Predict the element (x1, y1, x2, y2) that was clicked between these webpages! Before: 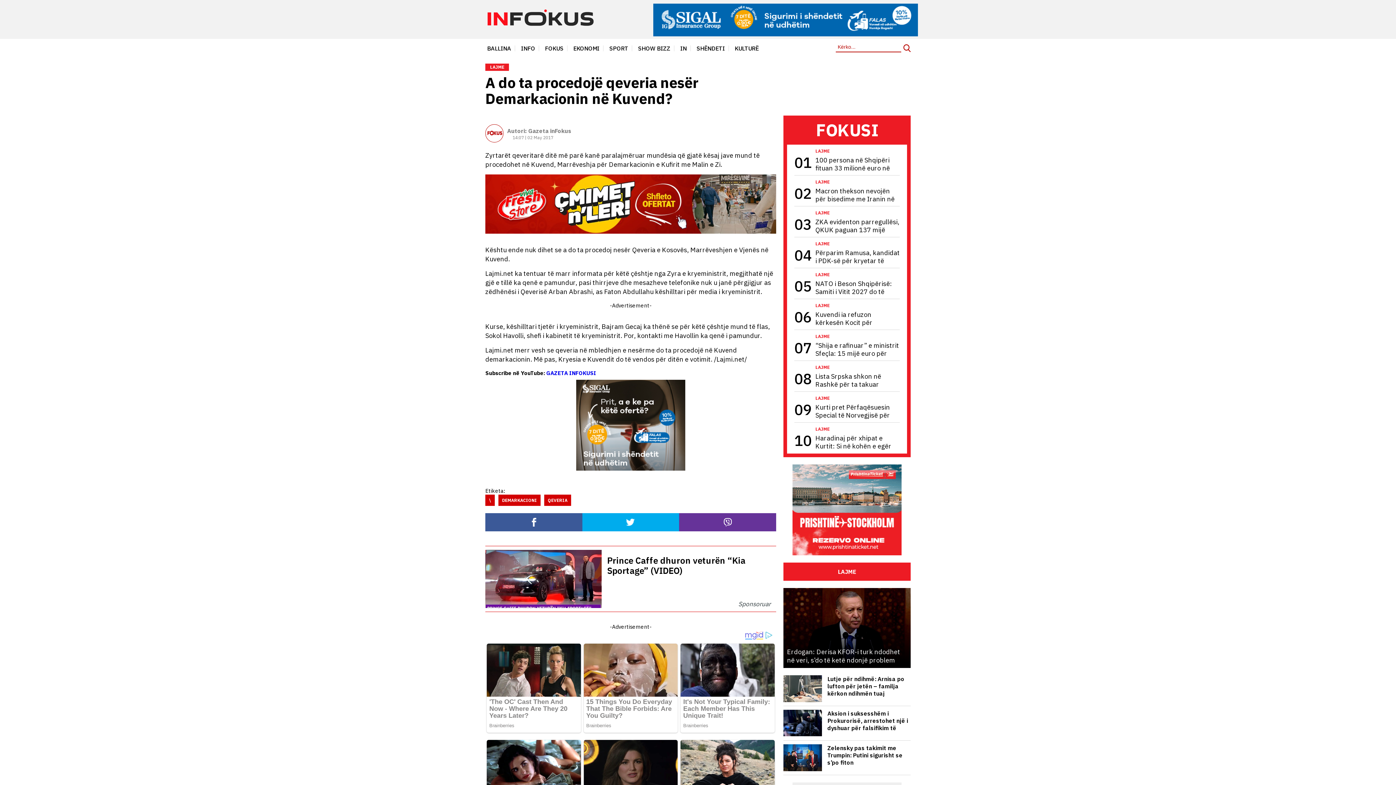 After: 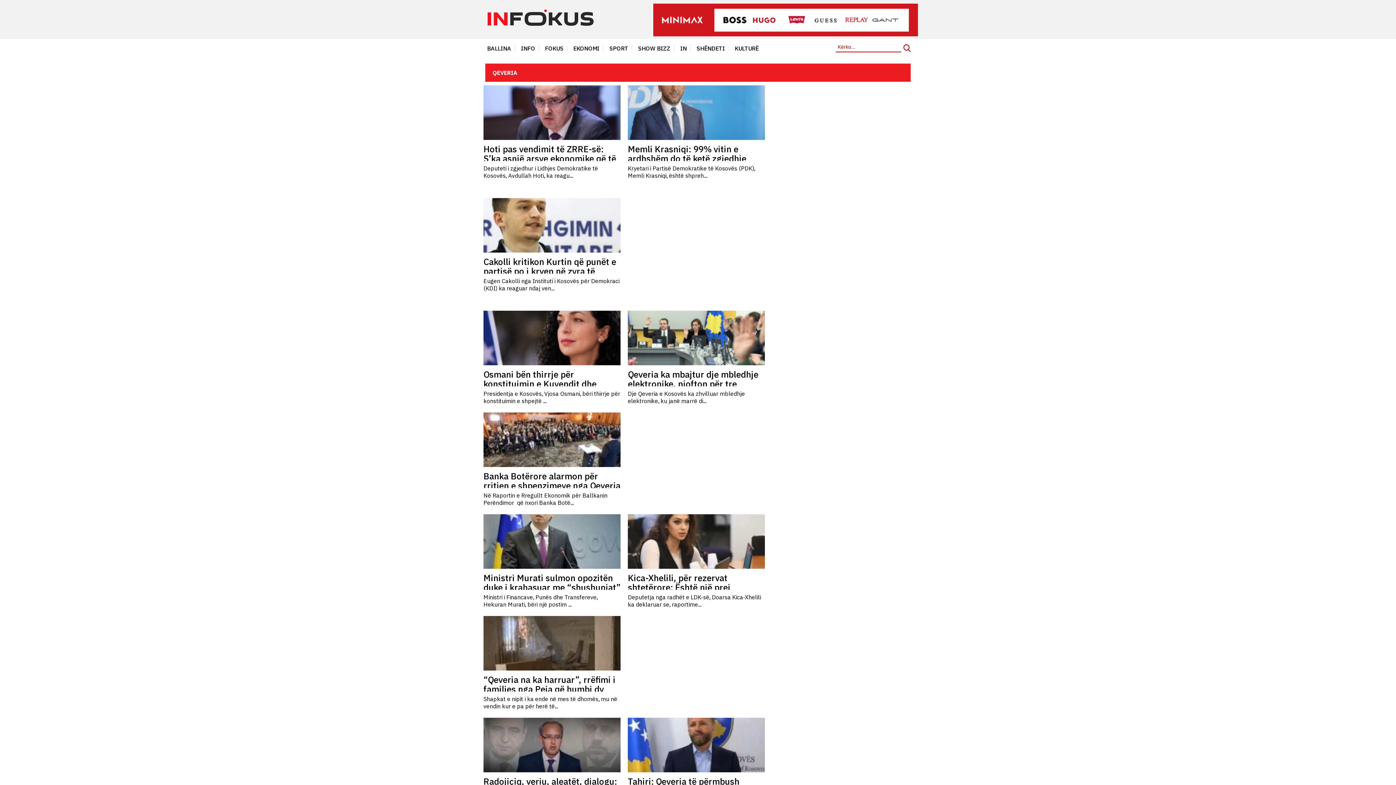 Action: bbox: (544, 495, 571, 506) label: QEVERIA